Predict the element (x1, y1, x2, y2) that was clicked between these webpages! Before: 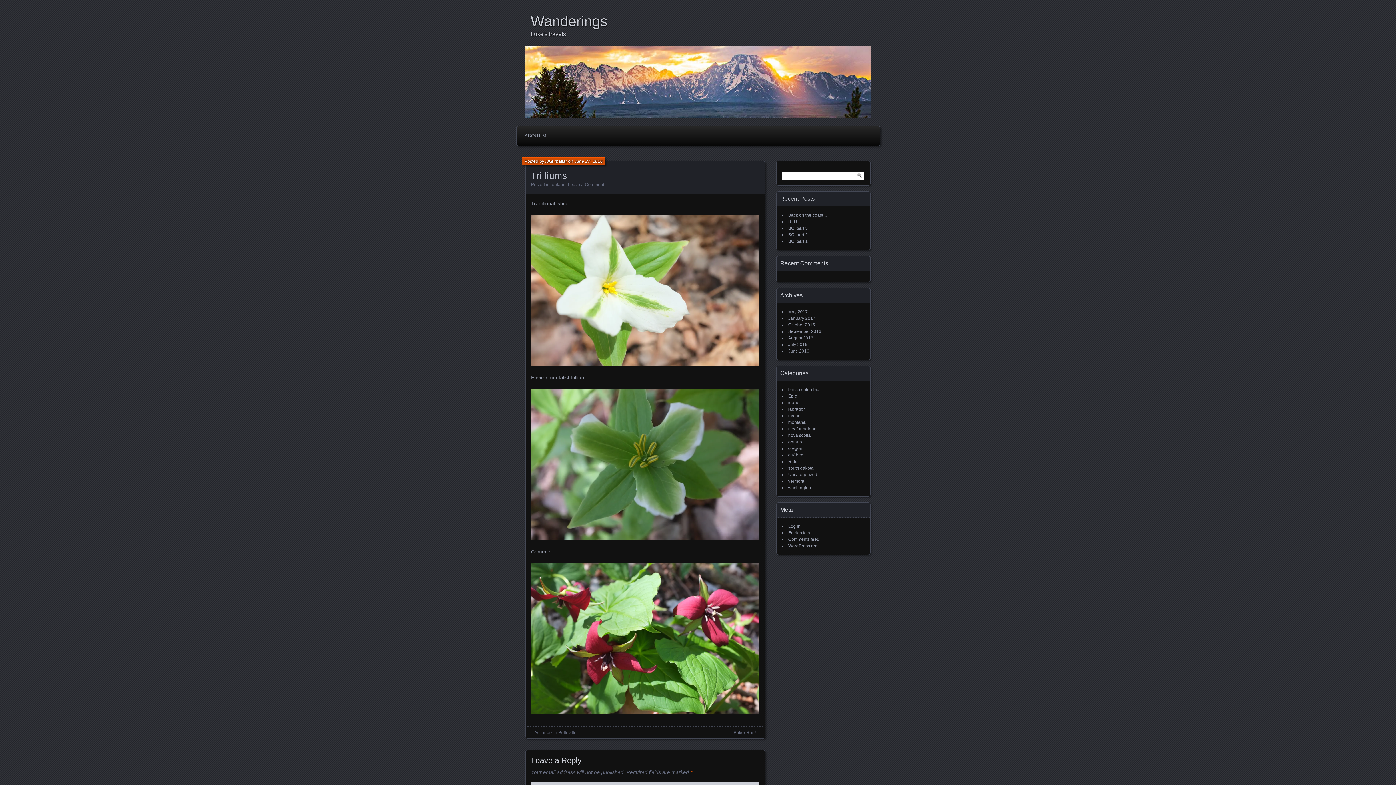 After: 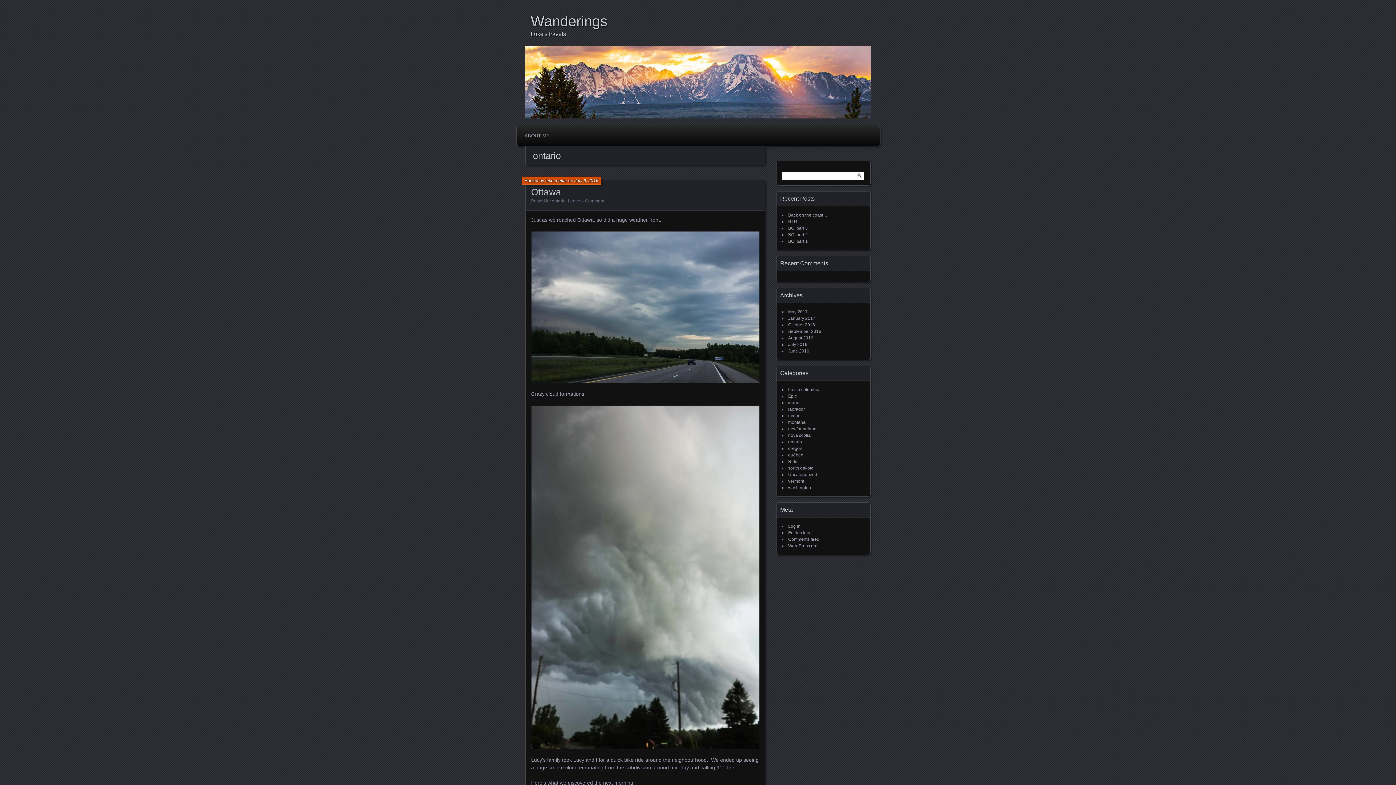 Action: label: ontario bbox: (788, 439, 802, 444)